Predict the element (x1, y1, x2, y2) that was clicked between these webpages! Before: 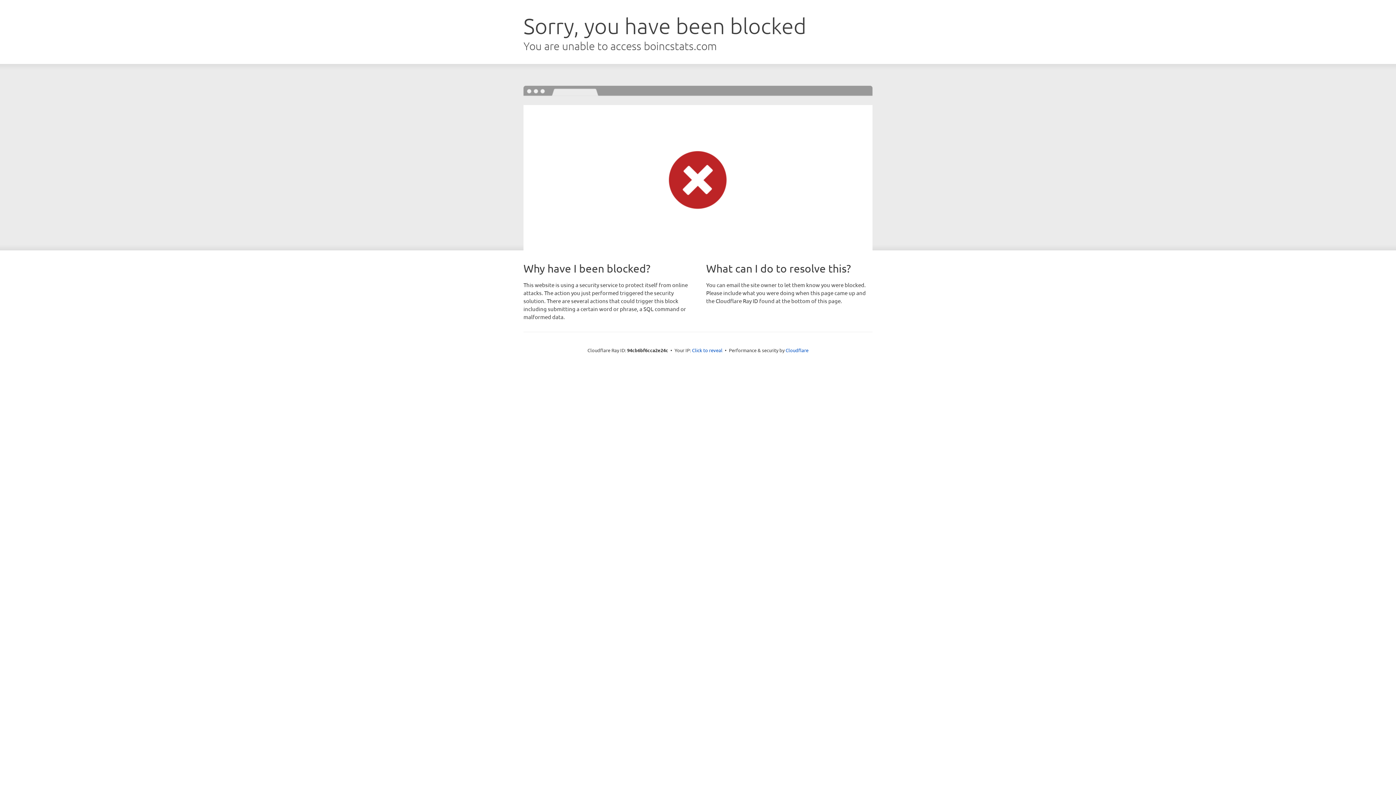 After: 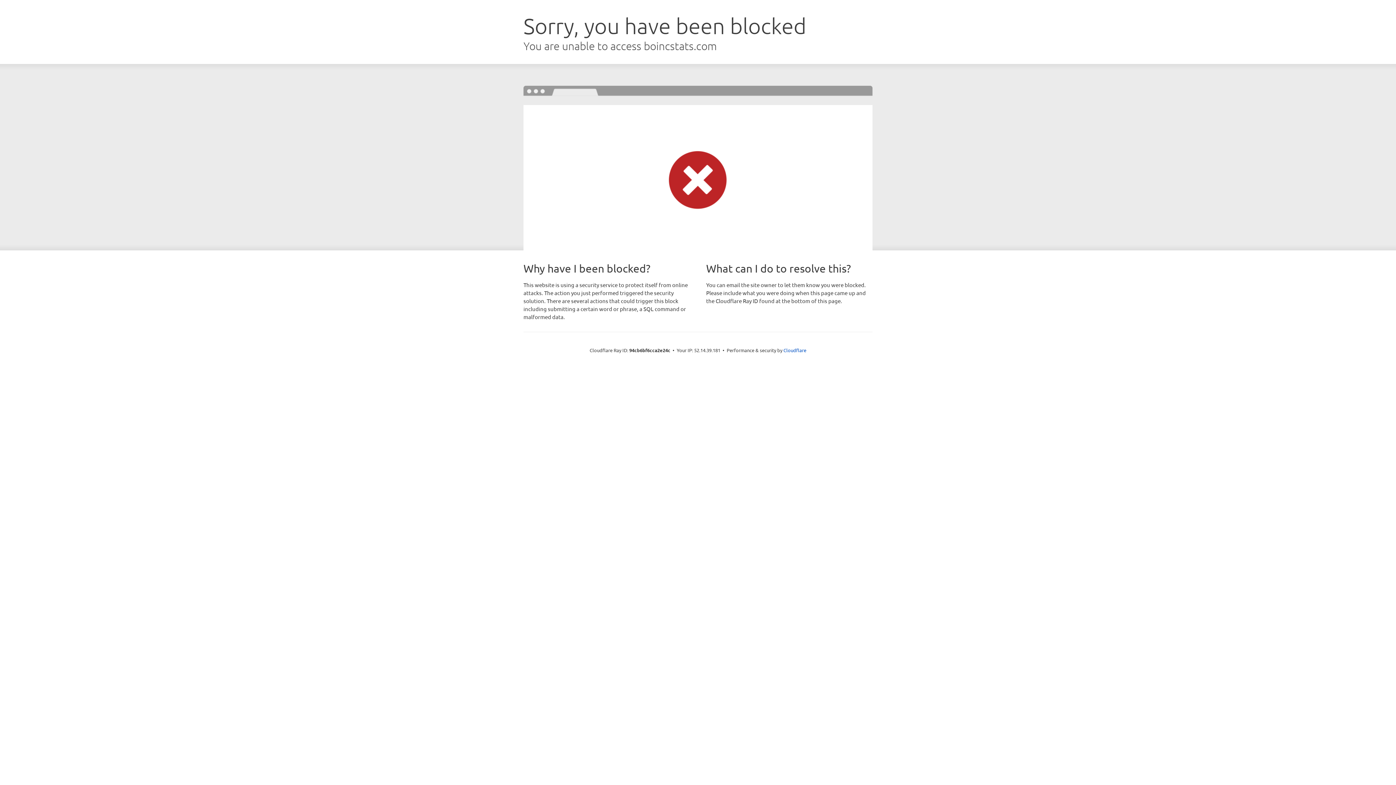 Action: bbox: (692, 346, 722, 353) label: Click to reveal